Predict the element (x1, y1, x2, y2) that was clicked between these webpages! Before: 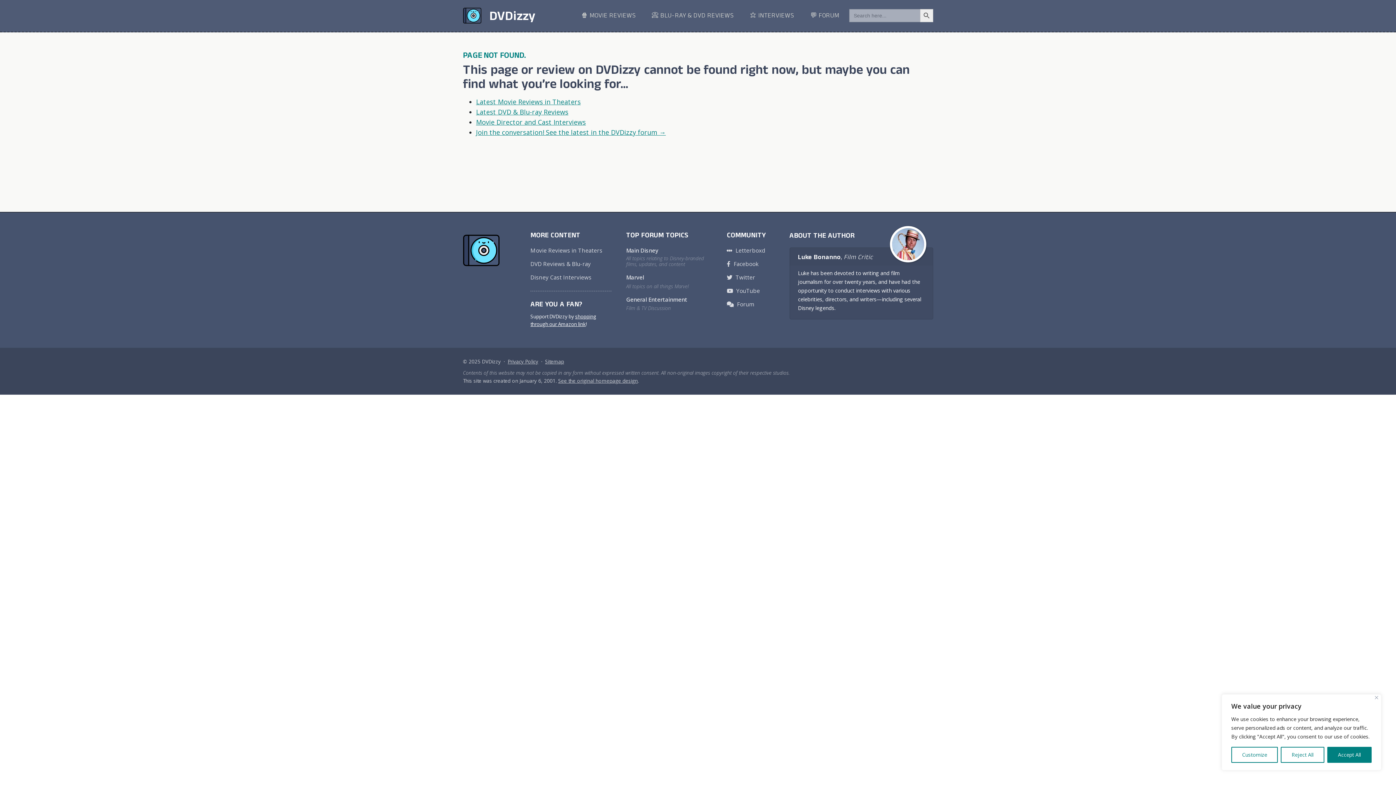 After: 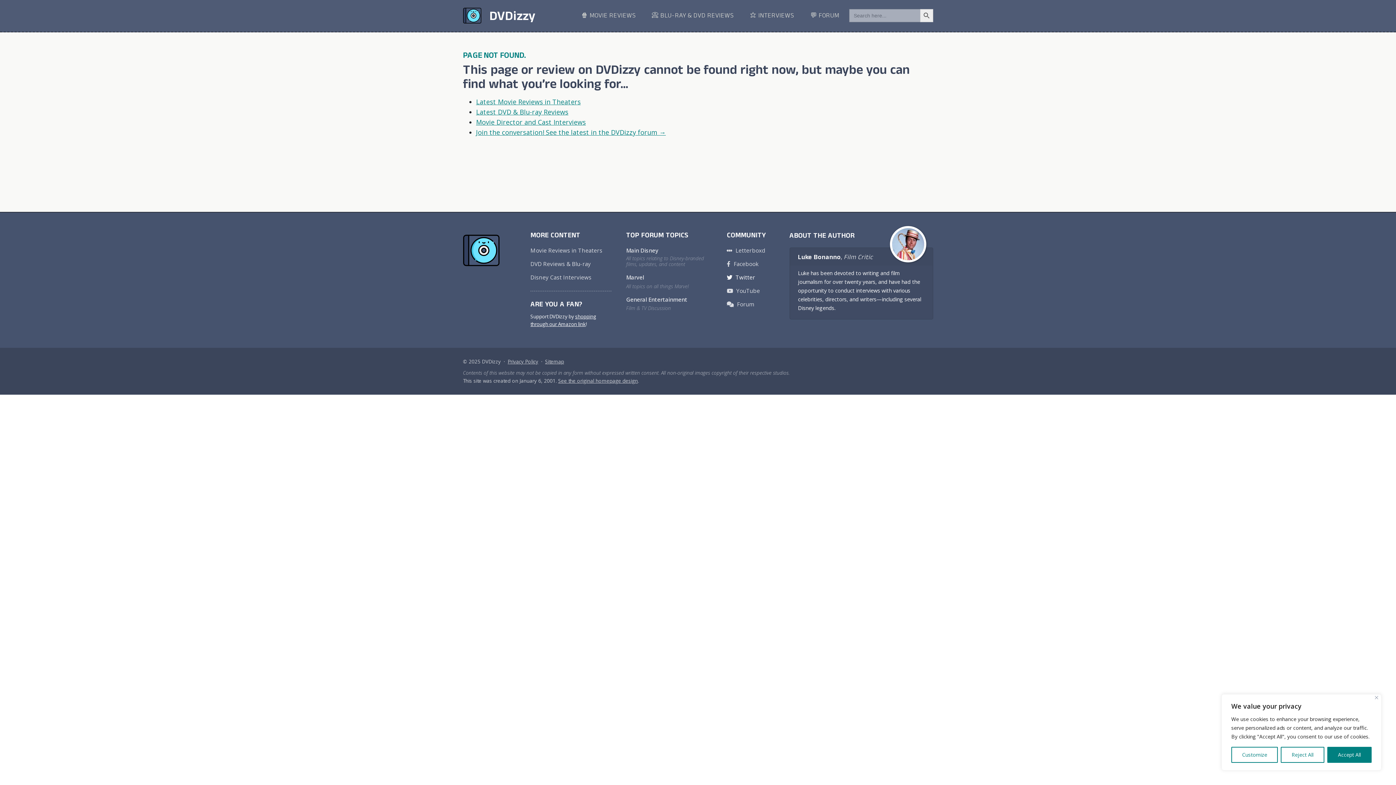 Action: bbox: (727, 270, 755, 284) label: Twitter